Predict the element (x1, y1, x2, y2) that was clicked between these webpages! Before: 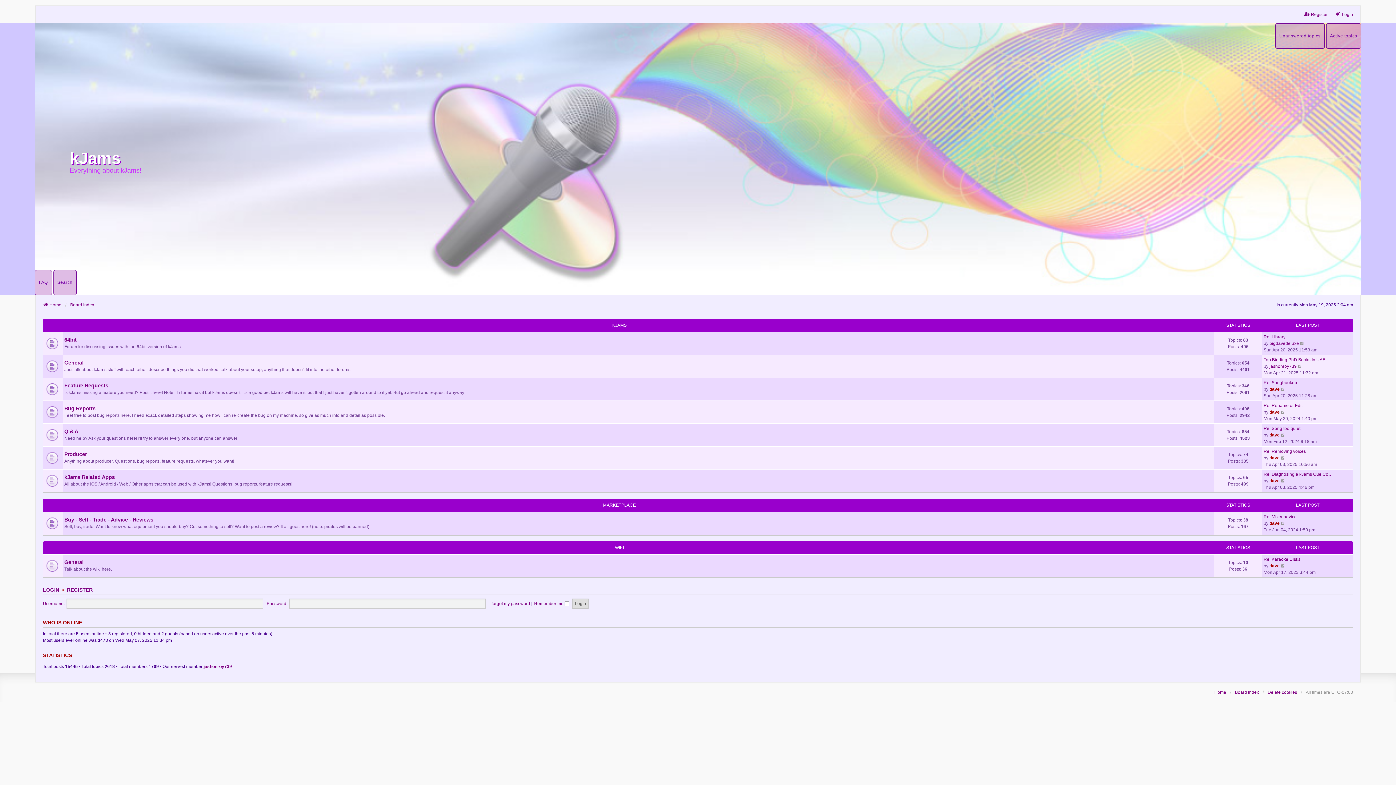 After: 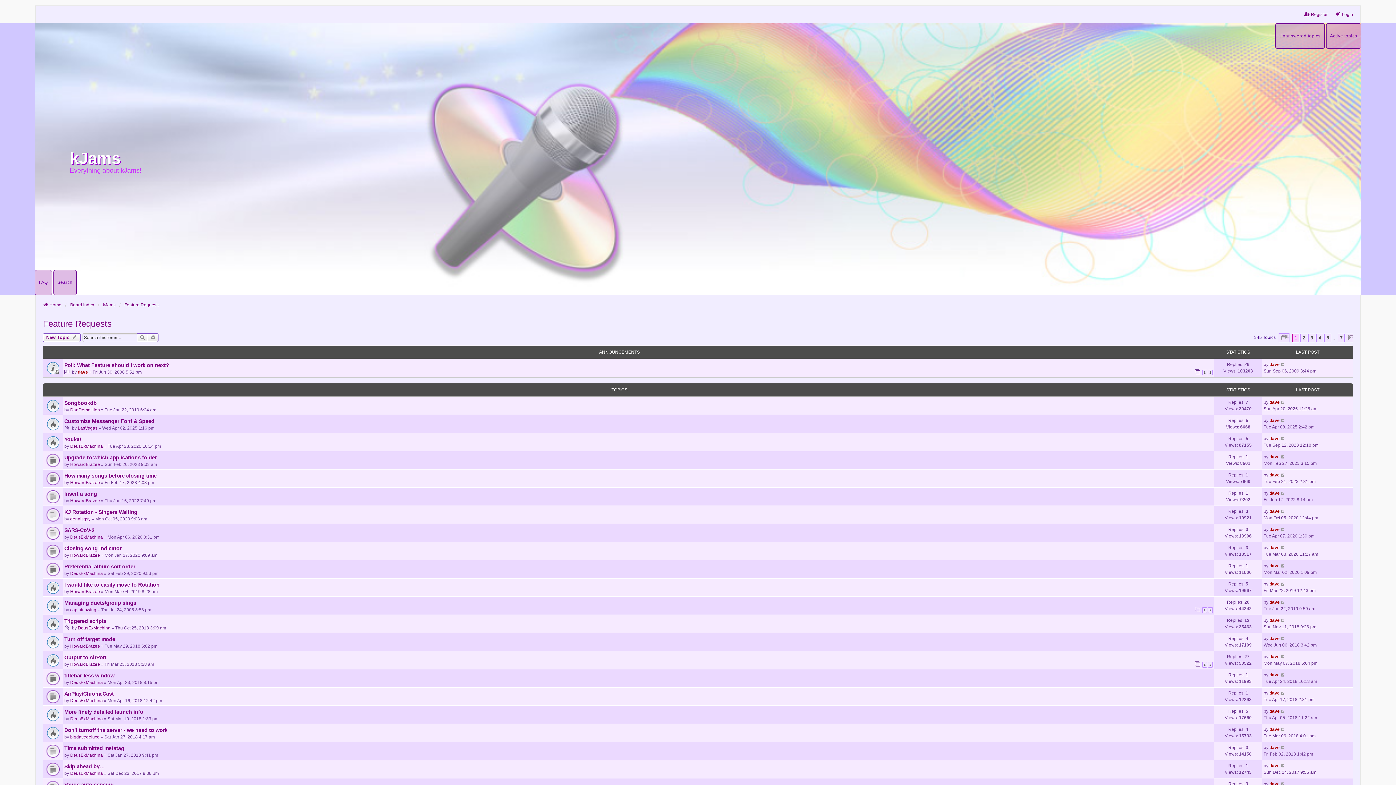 Action: bbox: (46, 384, 57, 395)